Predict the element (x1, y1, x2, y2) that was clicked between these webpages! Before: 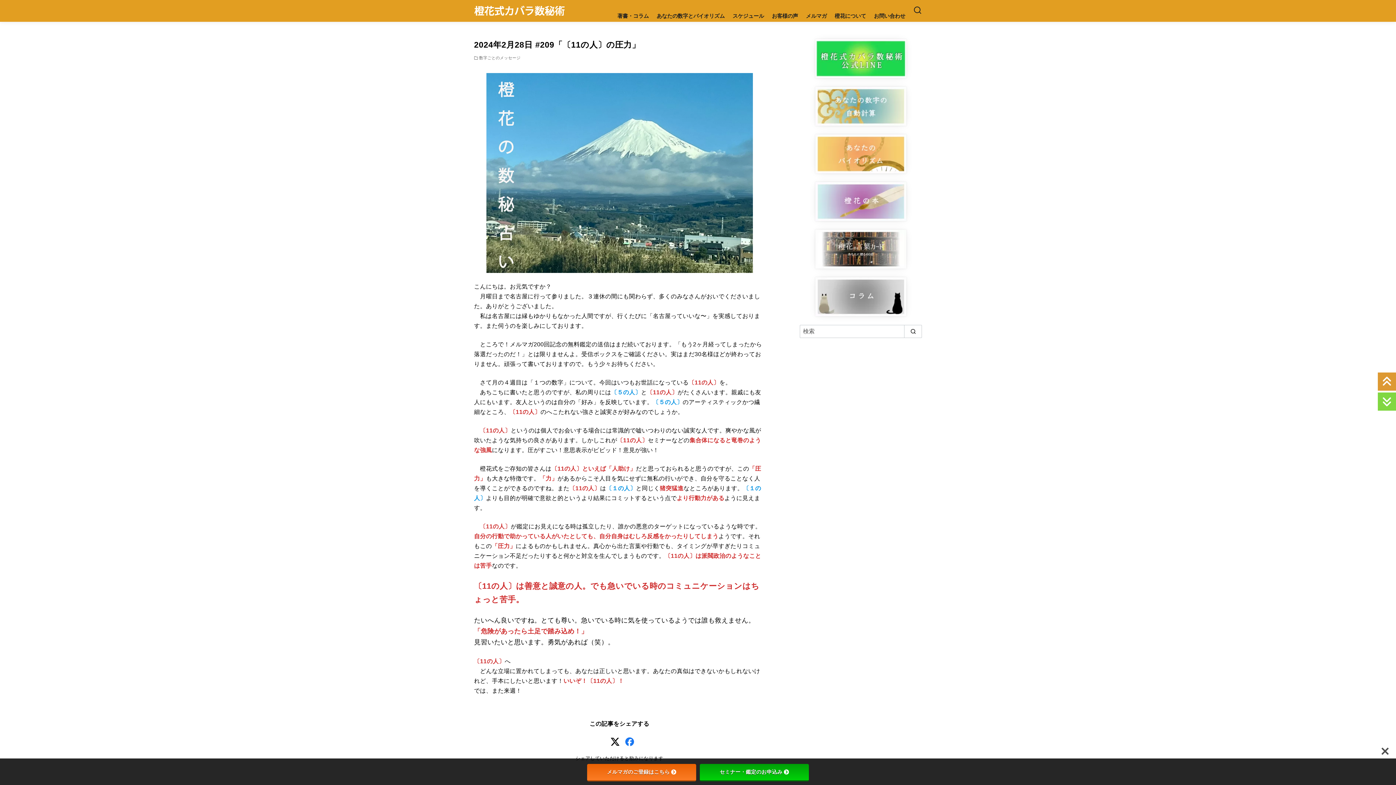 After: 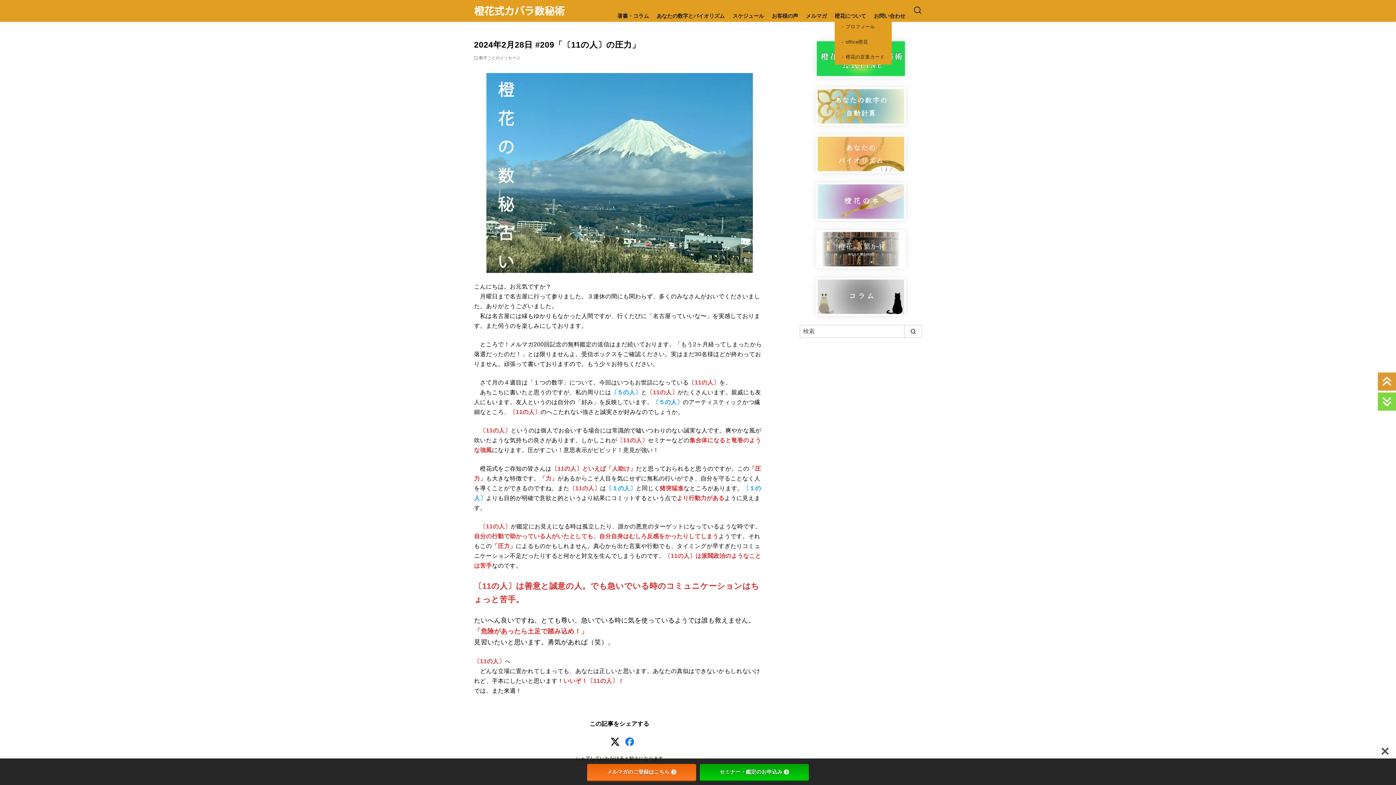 Action: label: 橙花について bbox: (834, 2, 866, 29)